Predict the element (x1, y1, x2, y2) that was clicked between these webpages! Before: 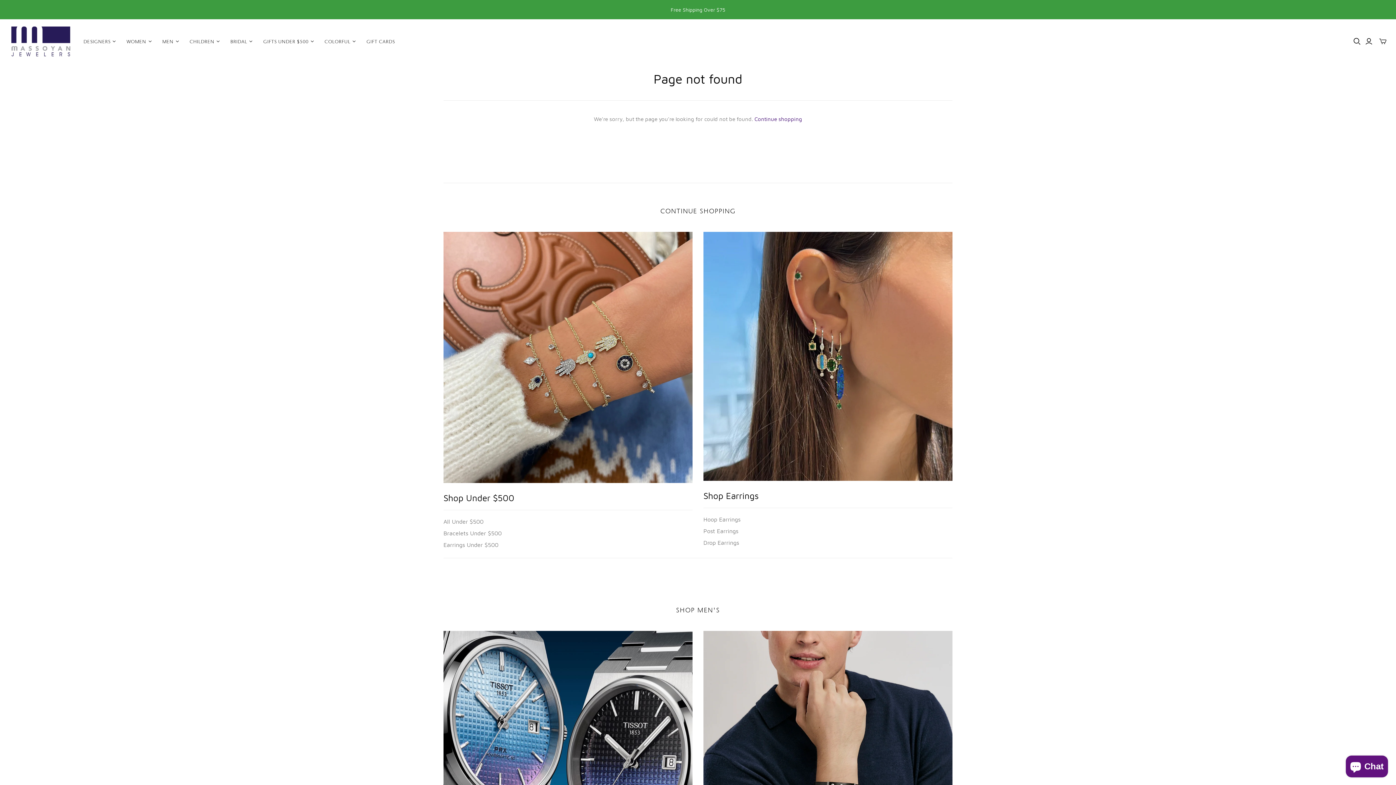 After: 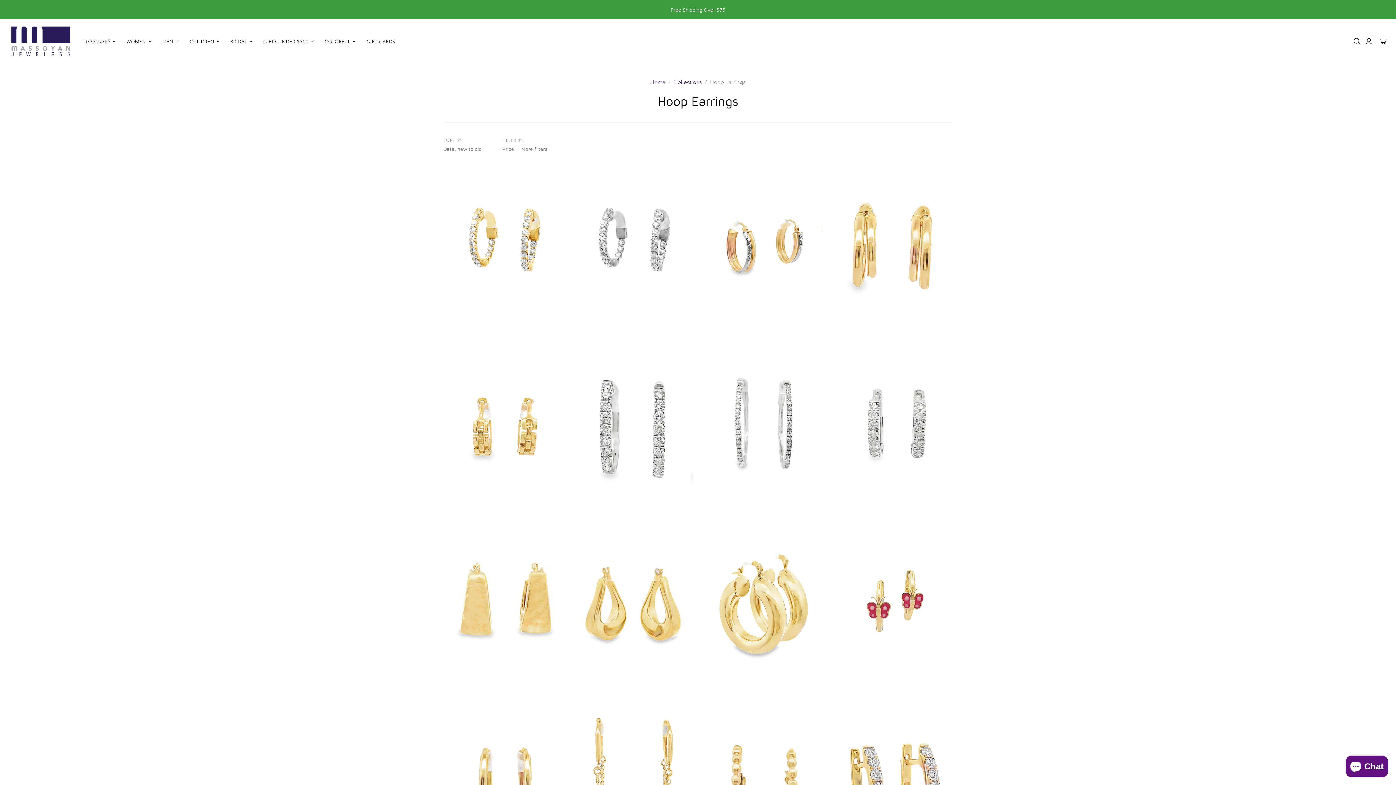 Action: bbox: (703, 515, 952, 523) label: Hoop Earrings